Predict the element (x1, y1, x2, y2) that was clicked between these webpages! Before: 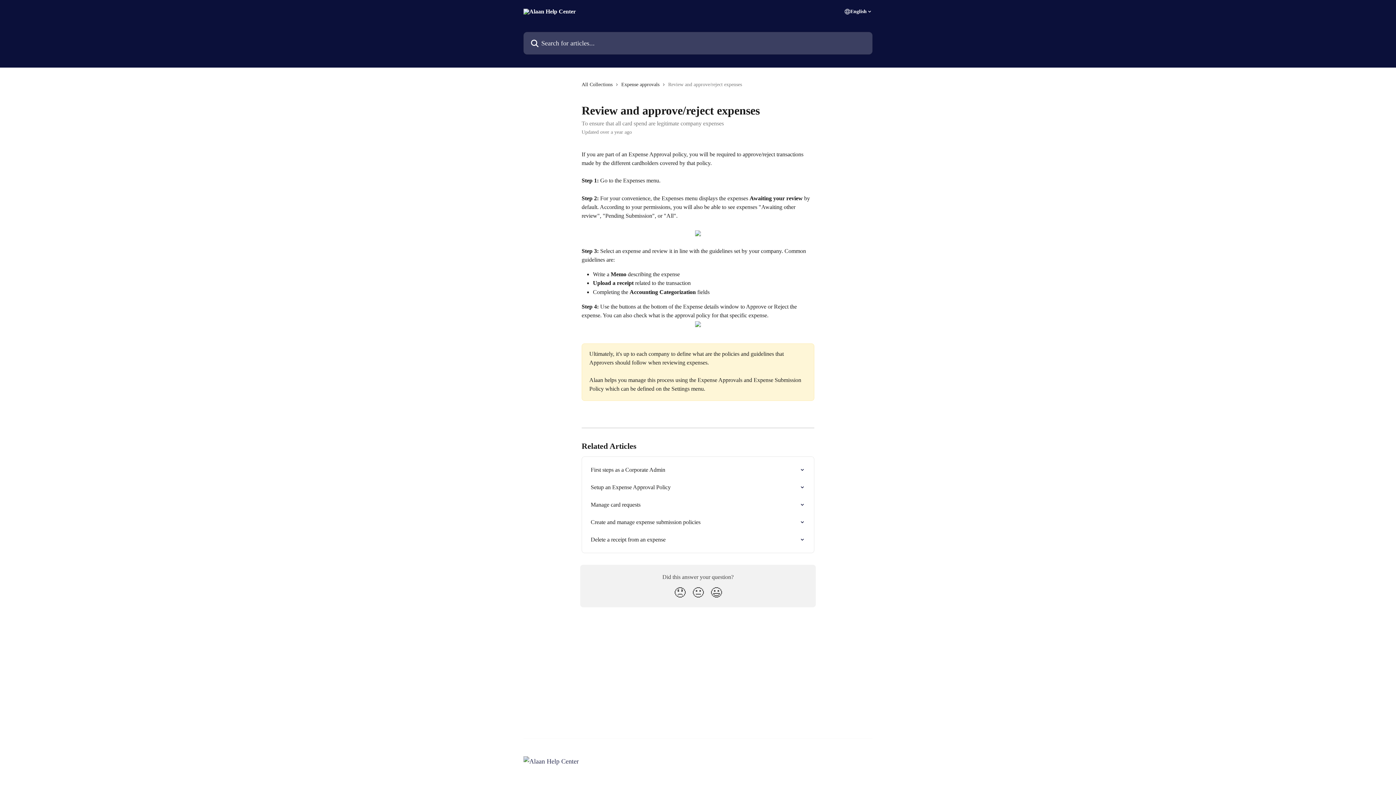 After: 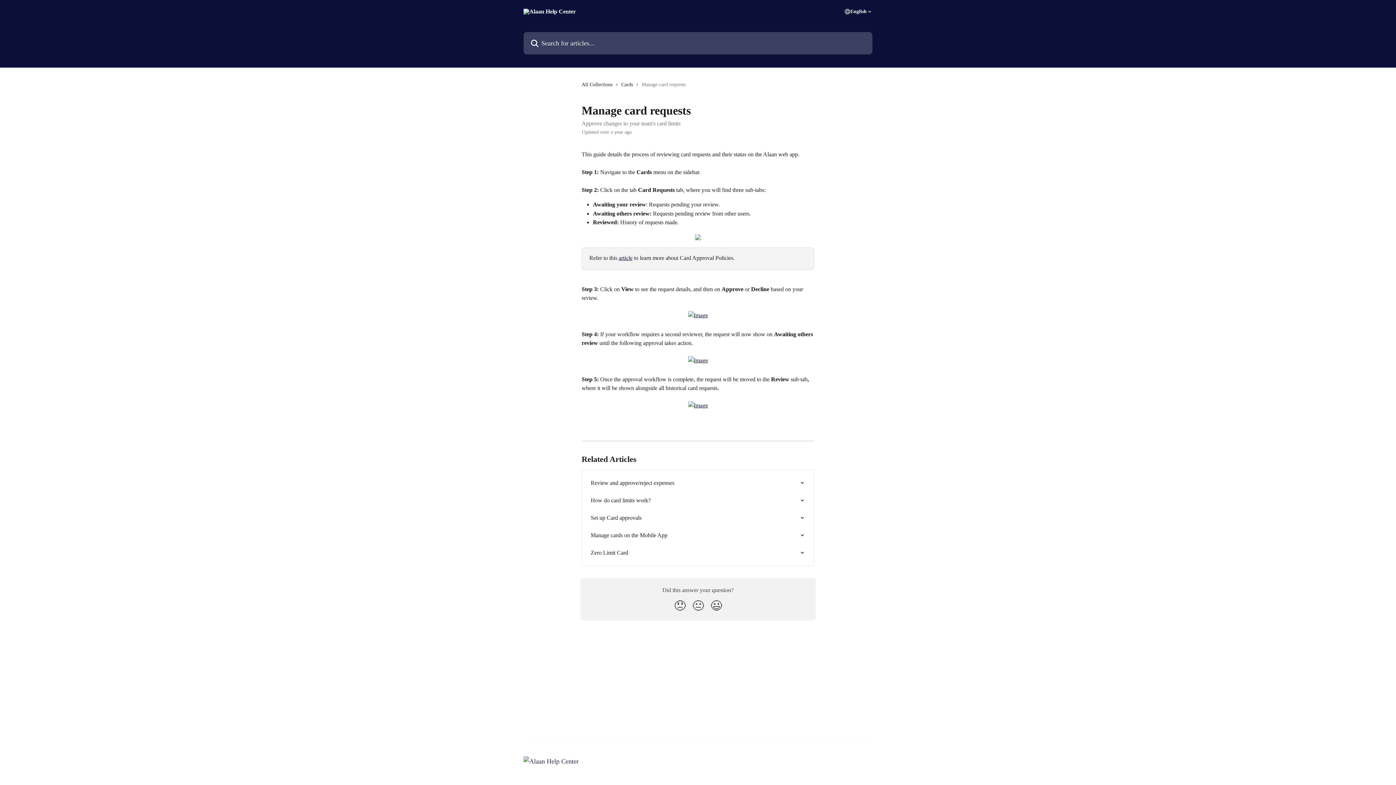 Action: bbox: (586, 496, 809, 513) label: Manage card requests